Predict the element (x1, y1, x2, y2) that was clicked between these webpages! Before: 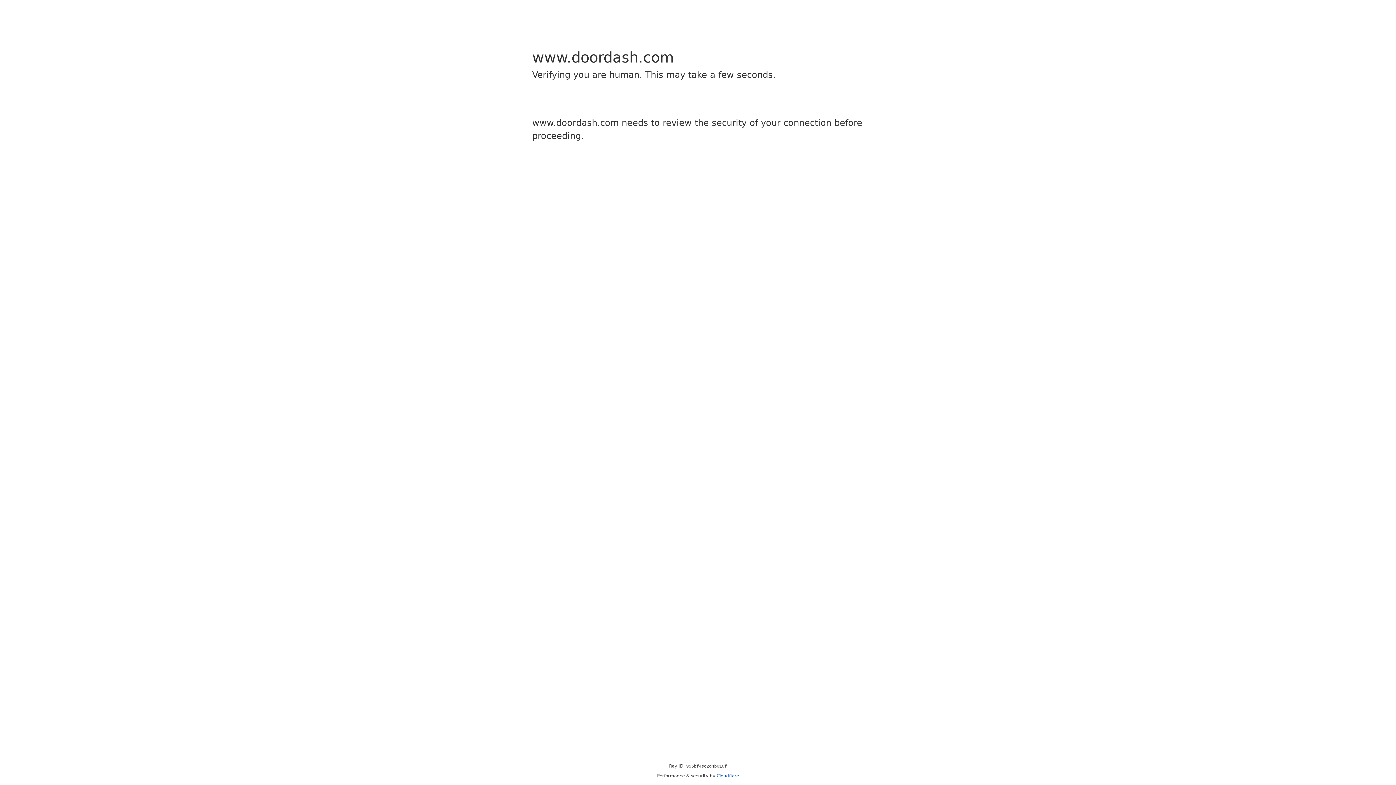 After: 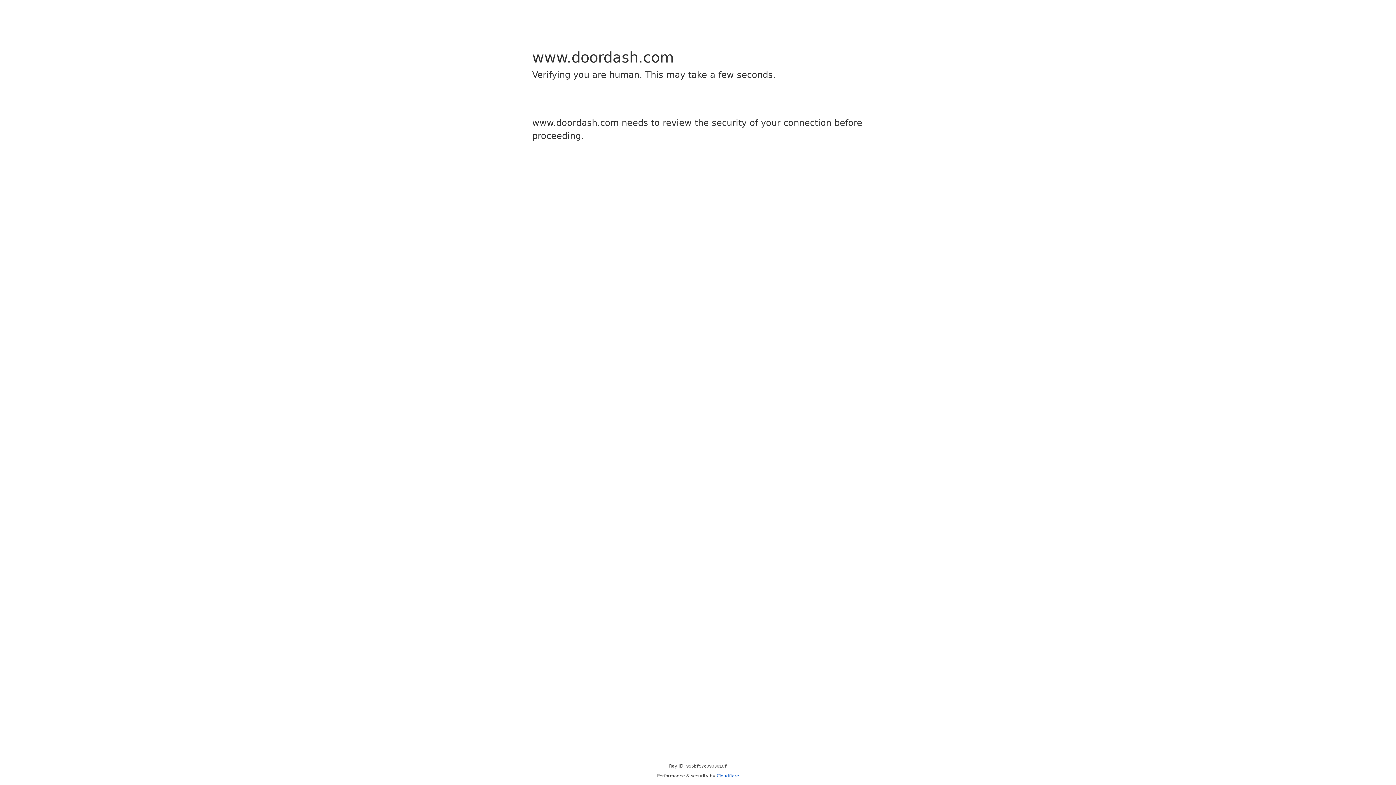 Action: bbox: (716, 773, 739, 778) label: Cloudflare